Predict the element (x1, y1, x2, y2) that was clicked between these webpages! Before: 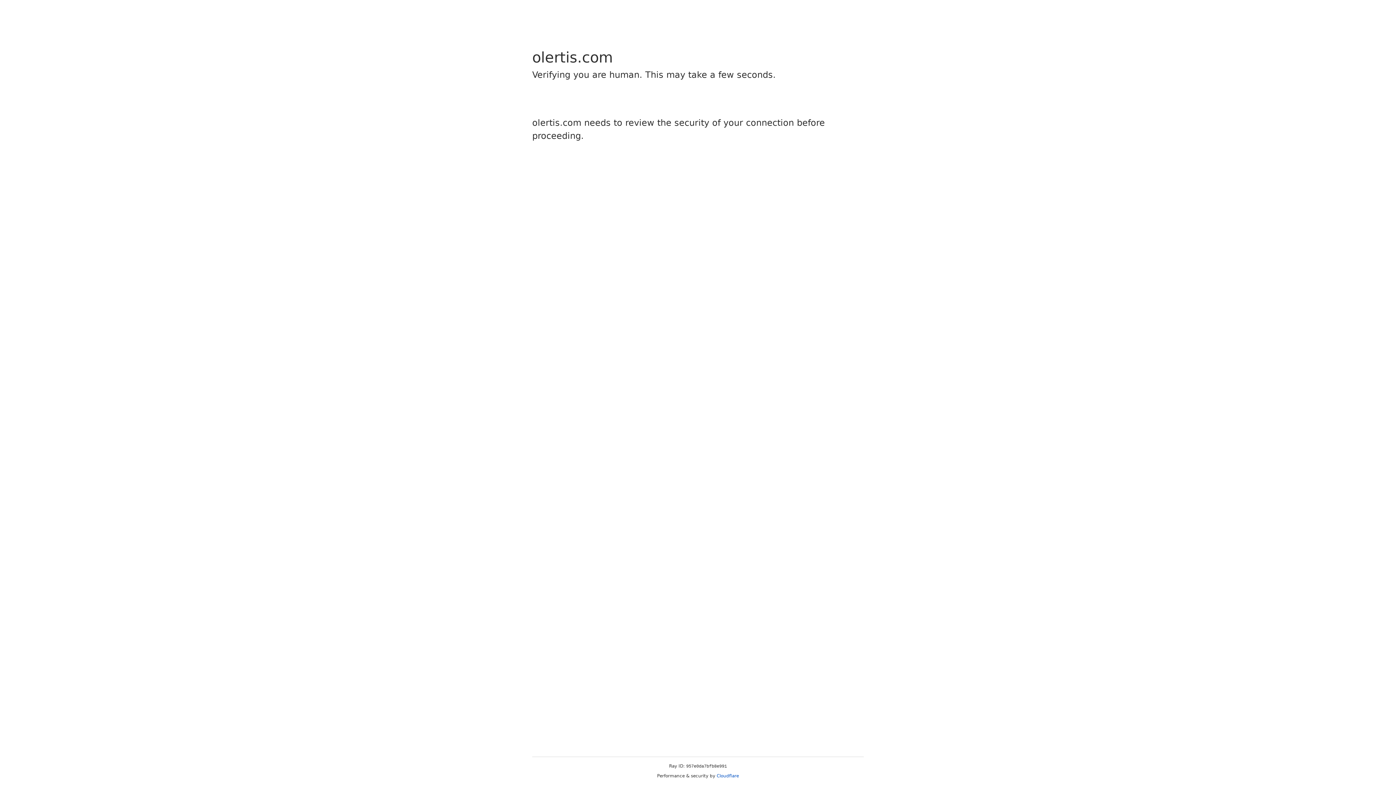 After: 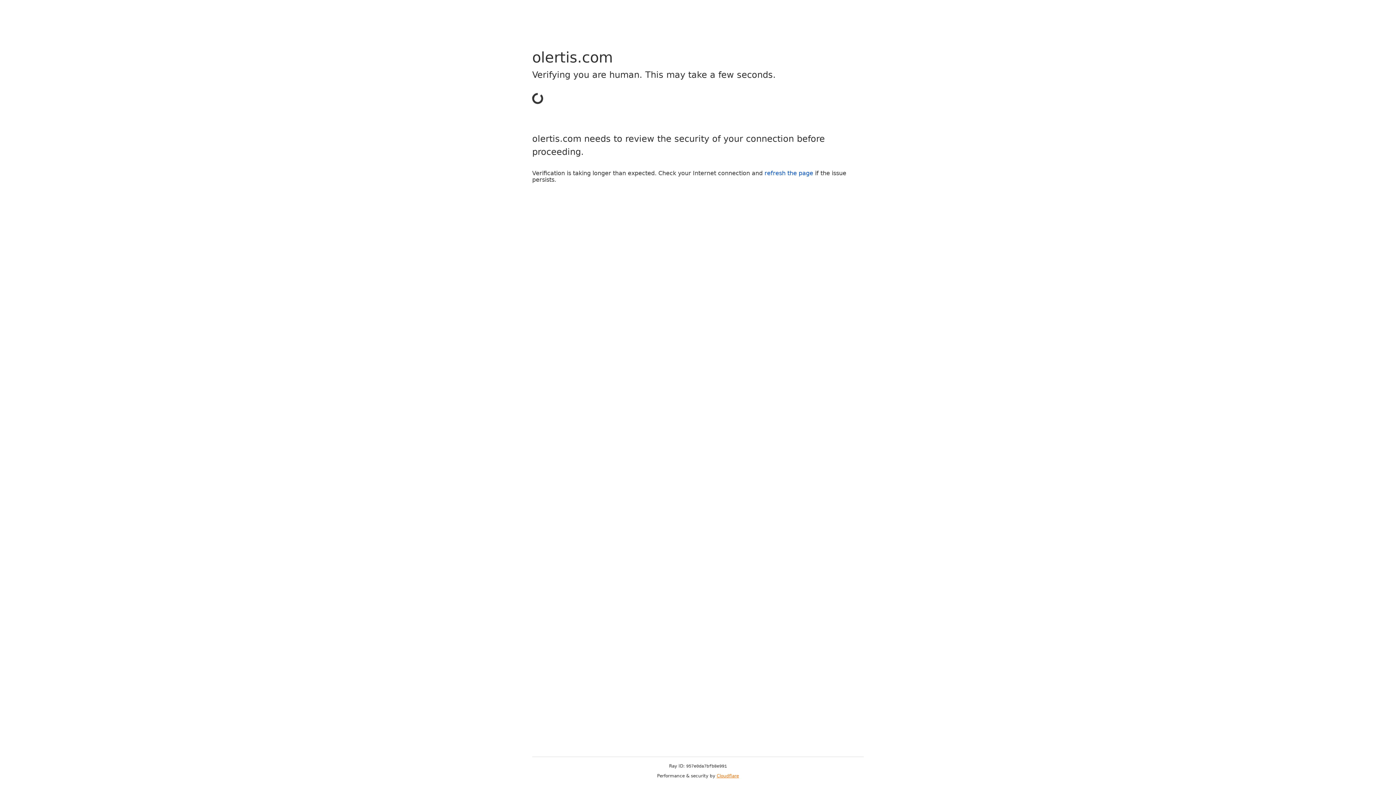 Action: bbox: (716, 773, 739, 778) label: Cloudflare